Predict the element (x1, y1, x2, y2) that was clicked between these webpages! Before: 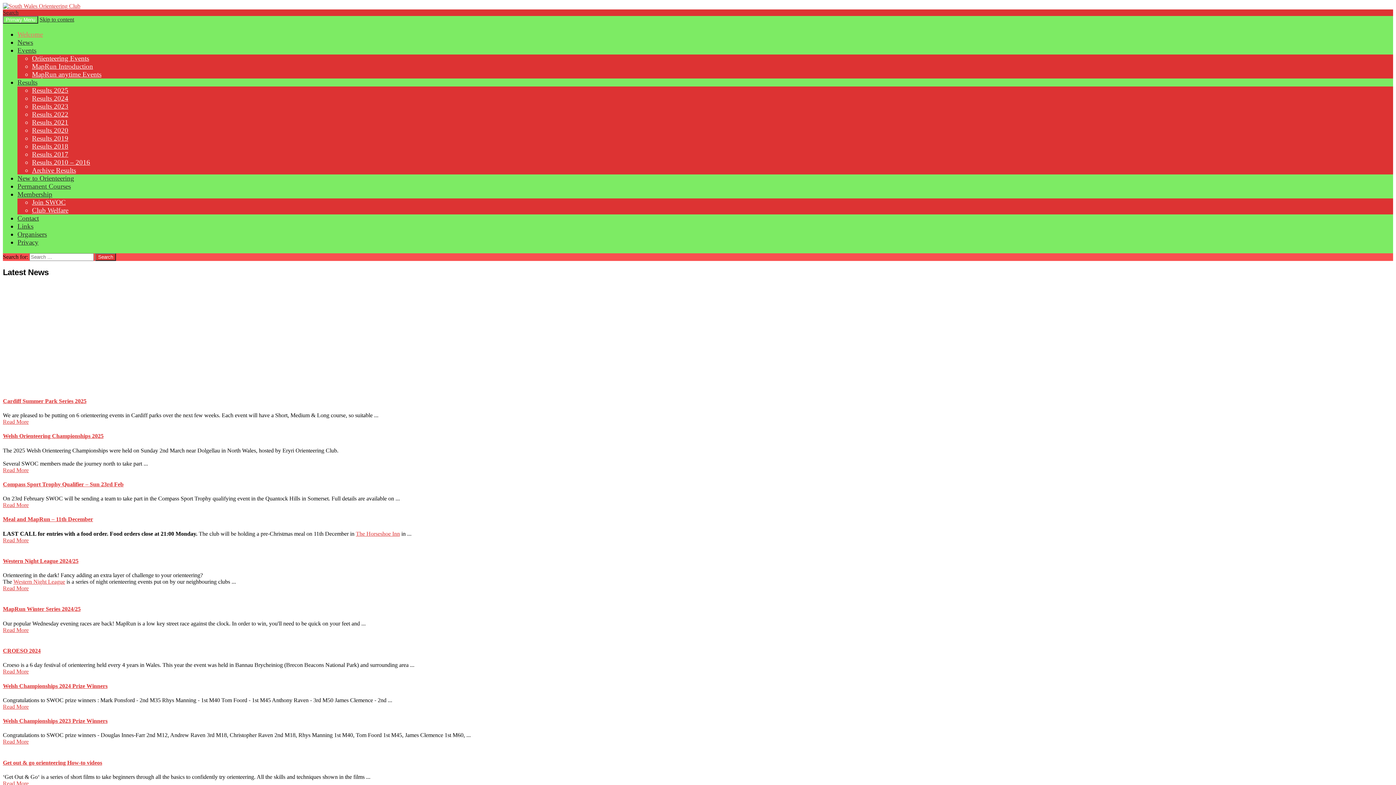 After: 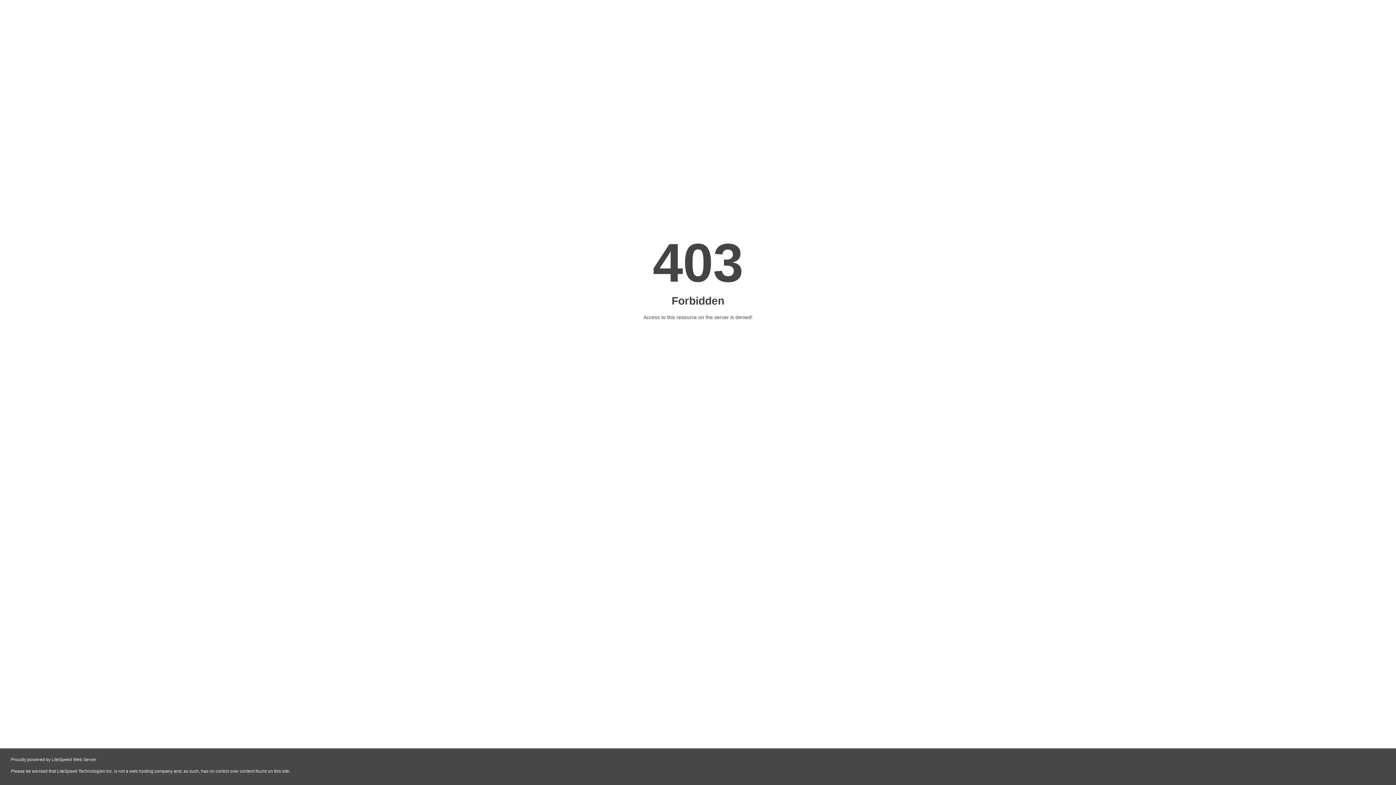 Action: bbox: (356, 530, 400, 536) label: The Horseshoe Inn